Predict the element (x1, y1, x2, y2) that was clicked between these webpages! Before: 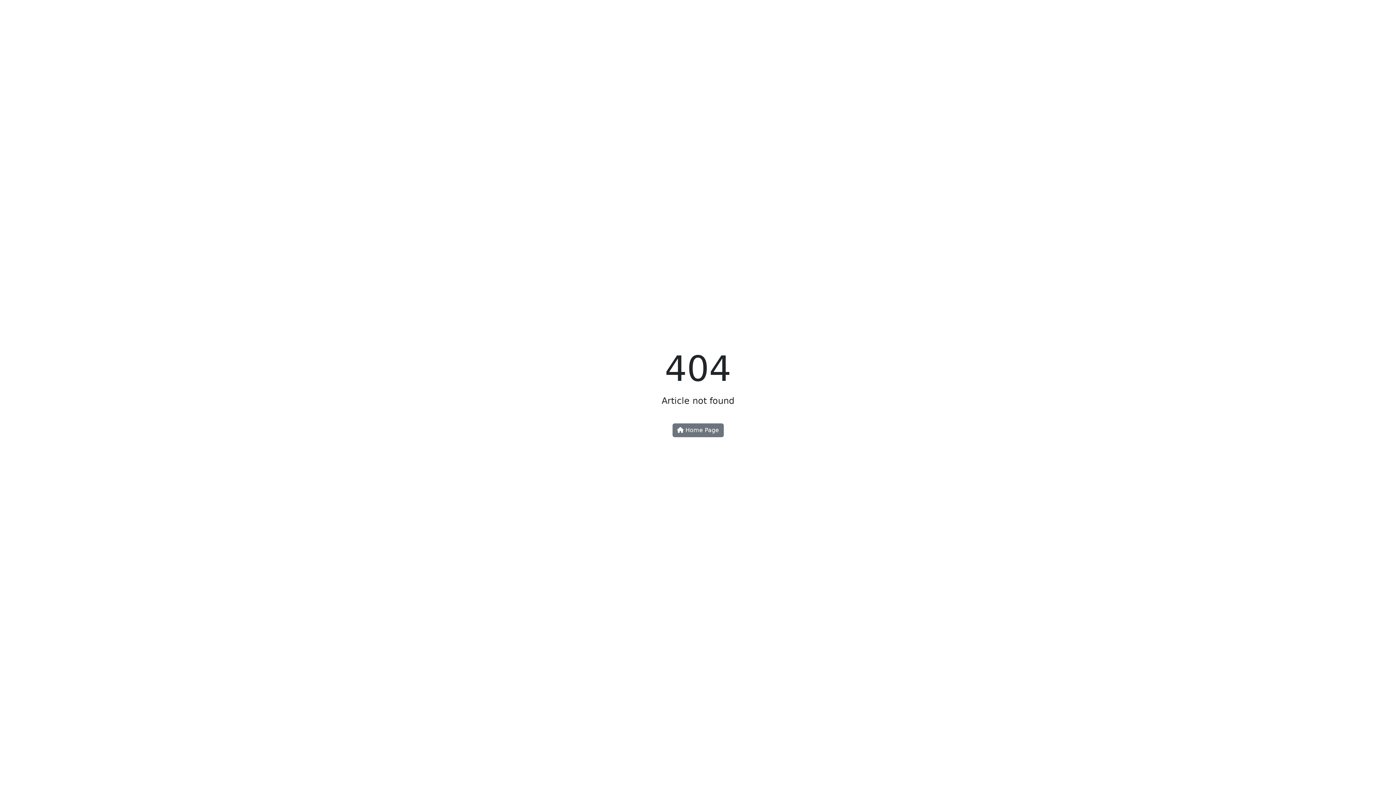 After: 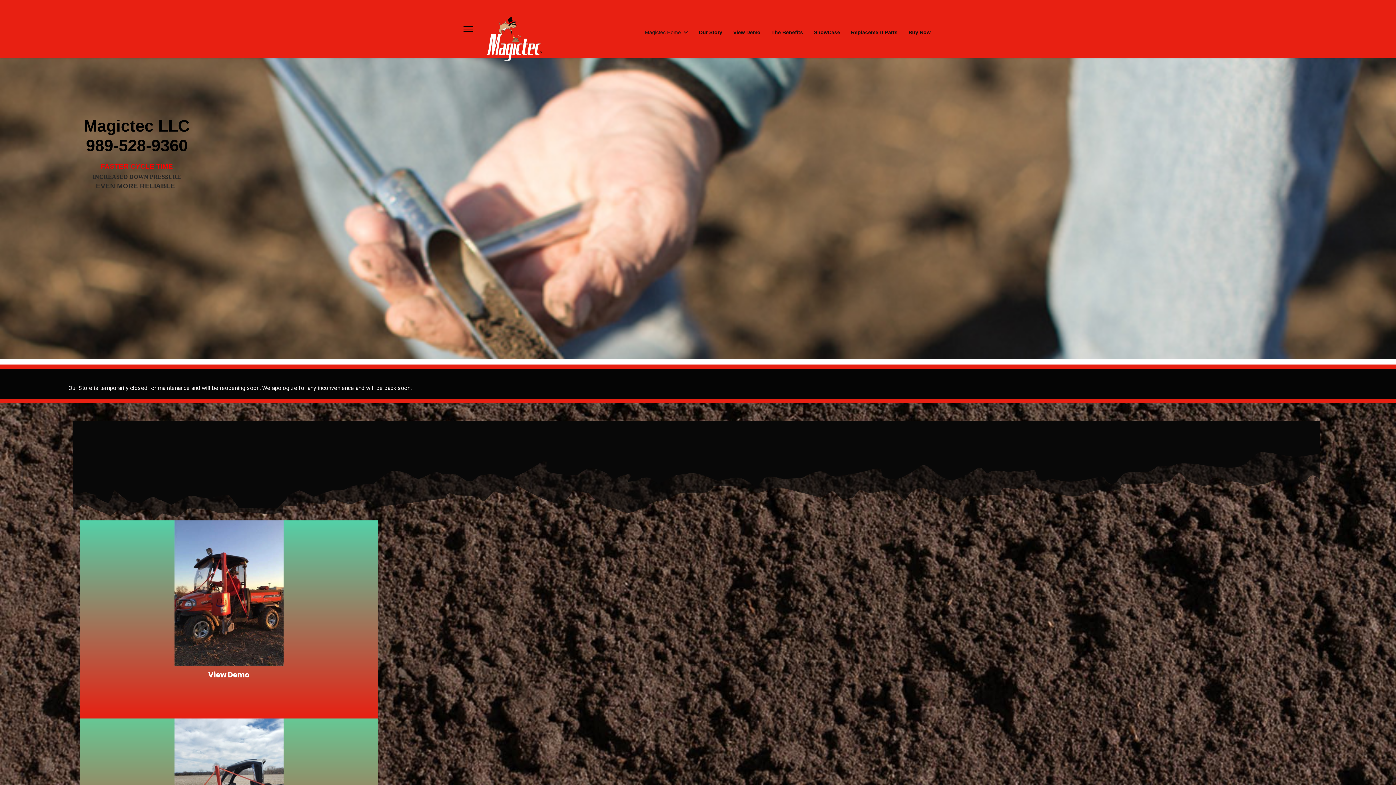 Action: label:  Home Page bbox: (672, 423, 723, 437)